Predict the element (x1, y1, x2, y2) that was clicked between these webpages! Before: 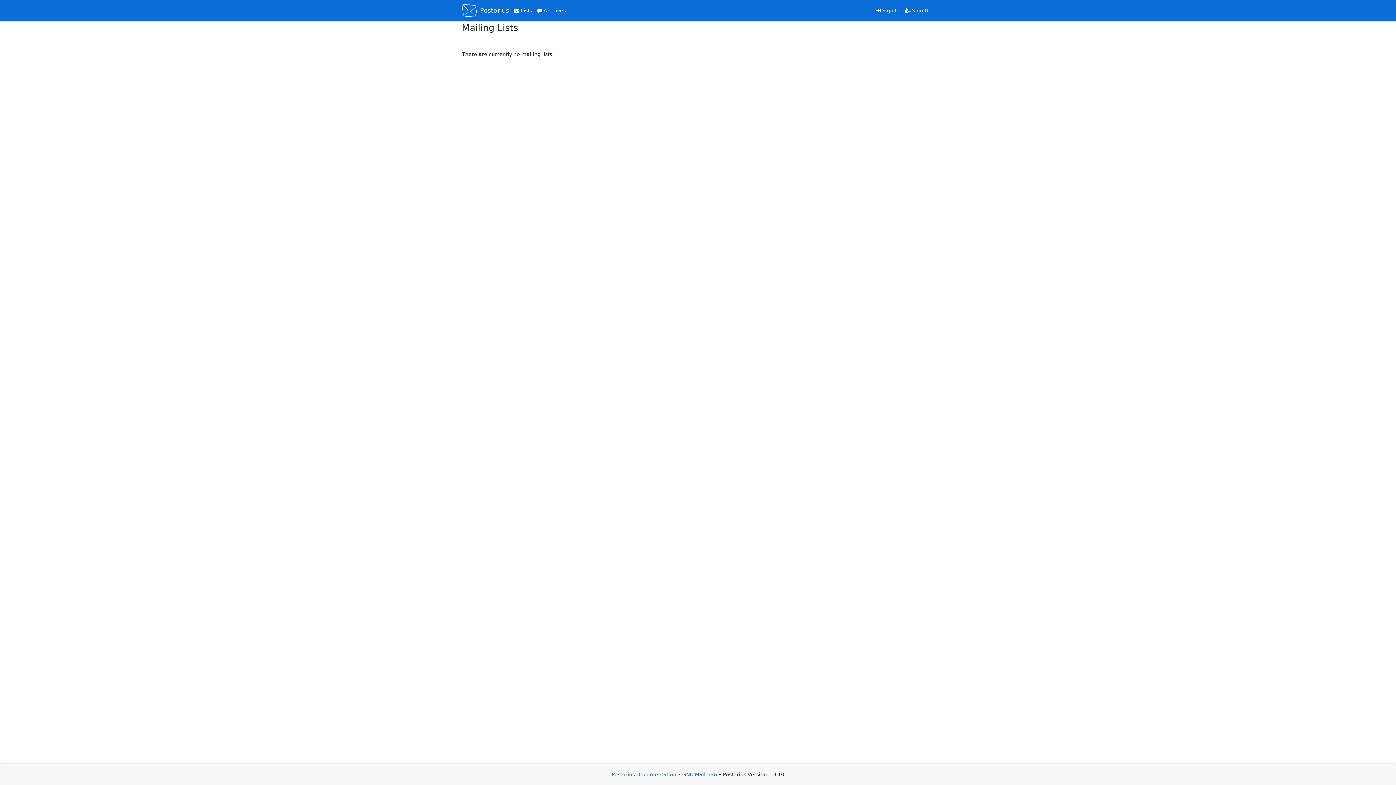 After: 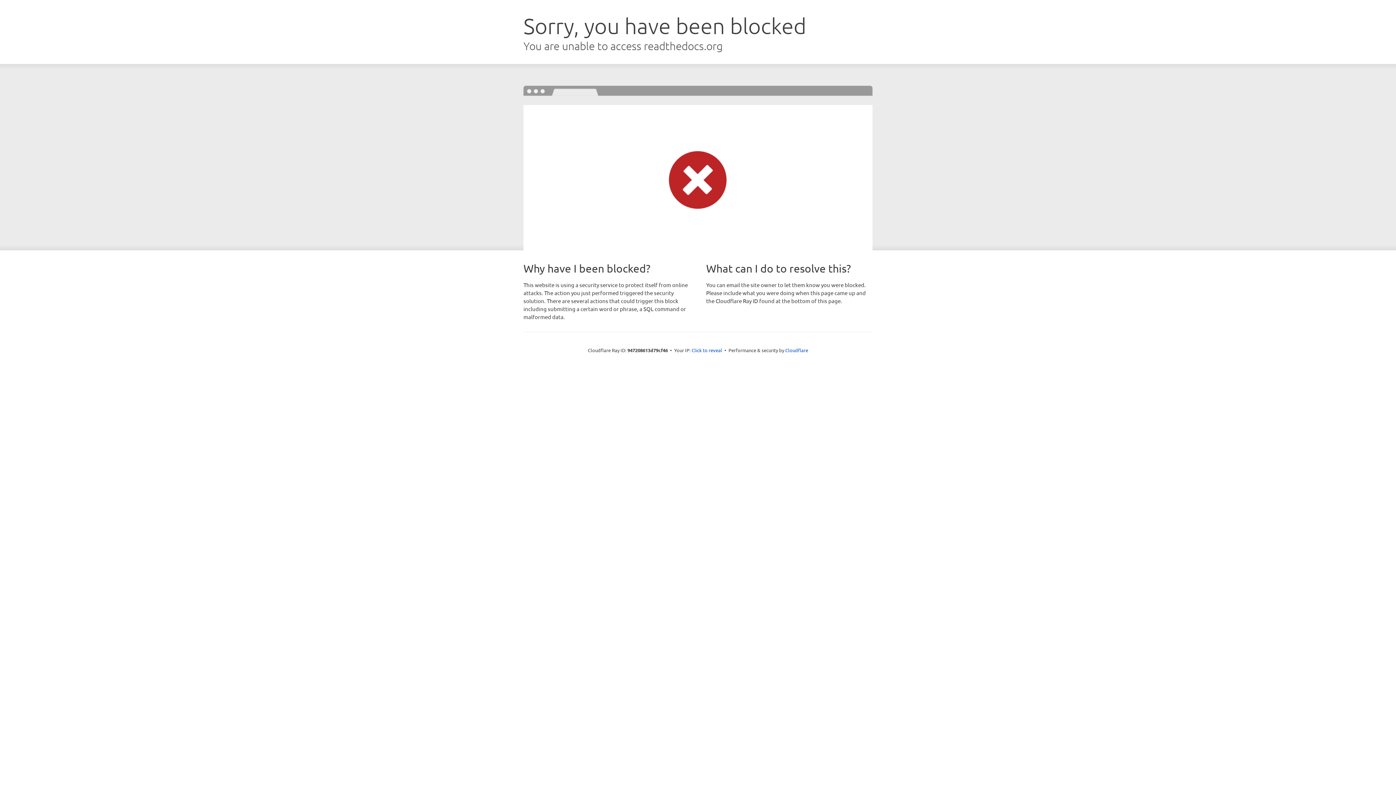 Action: label: Postorius Documentation bbox: (611, 772, 676, 777)